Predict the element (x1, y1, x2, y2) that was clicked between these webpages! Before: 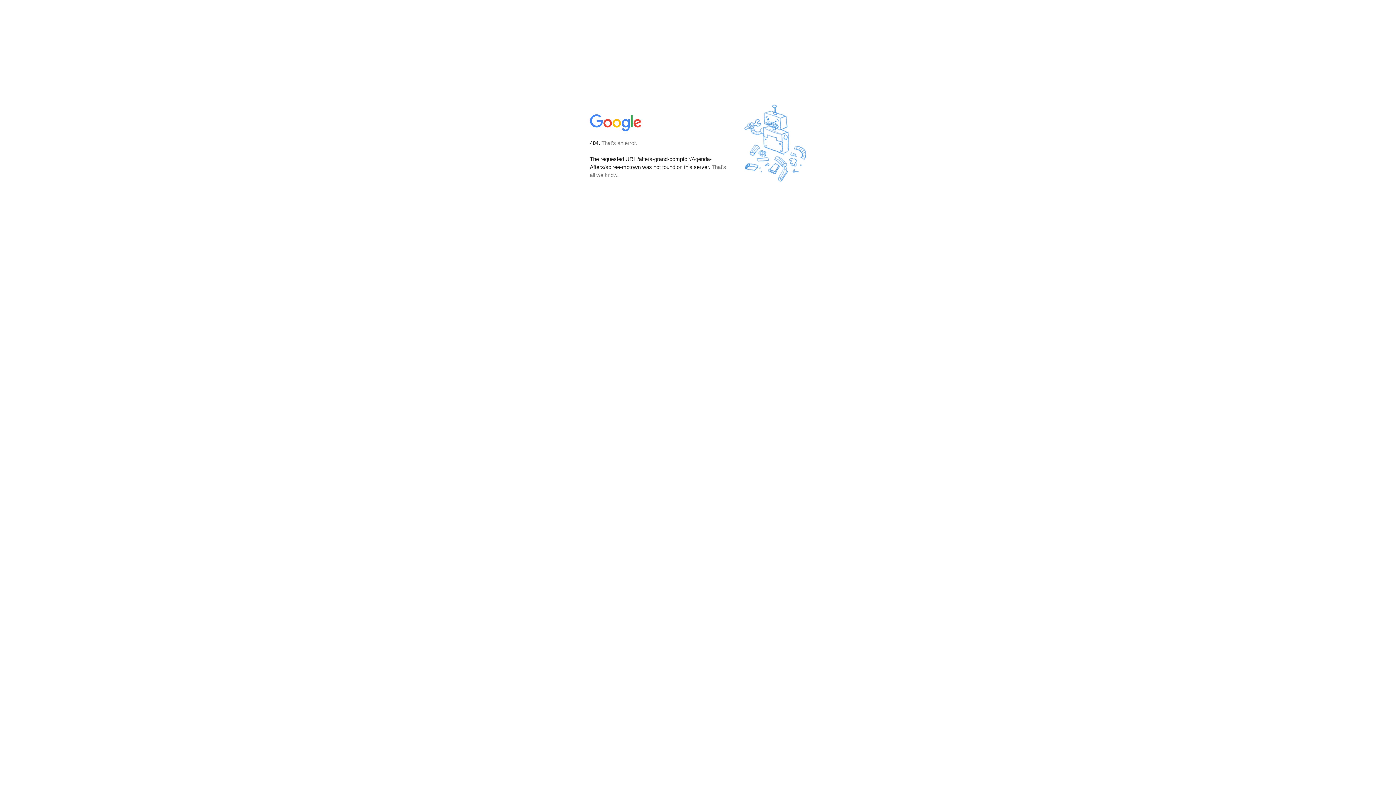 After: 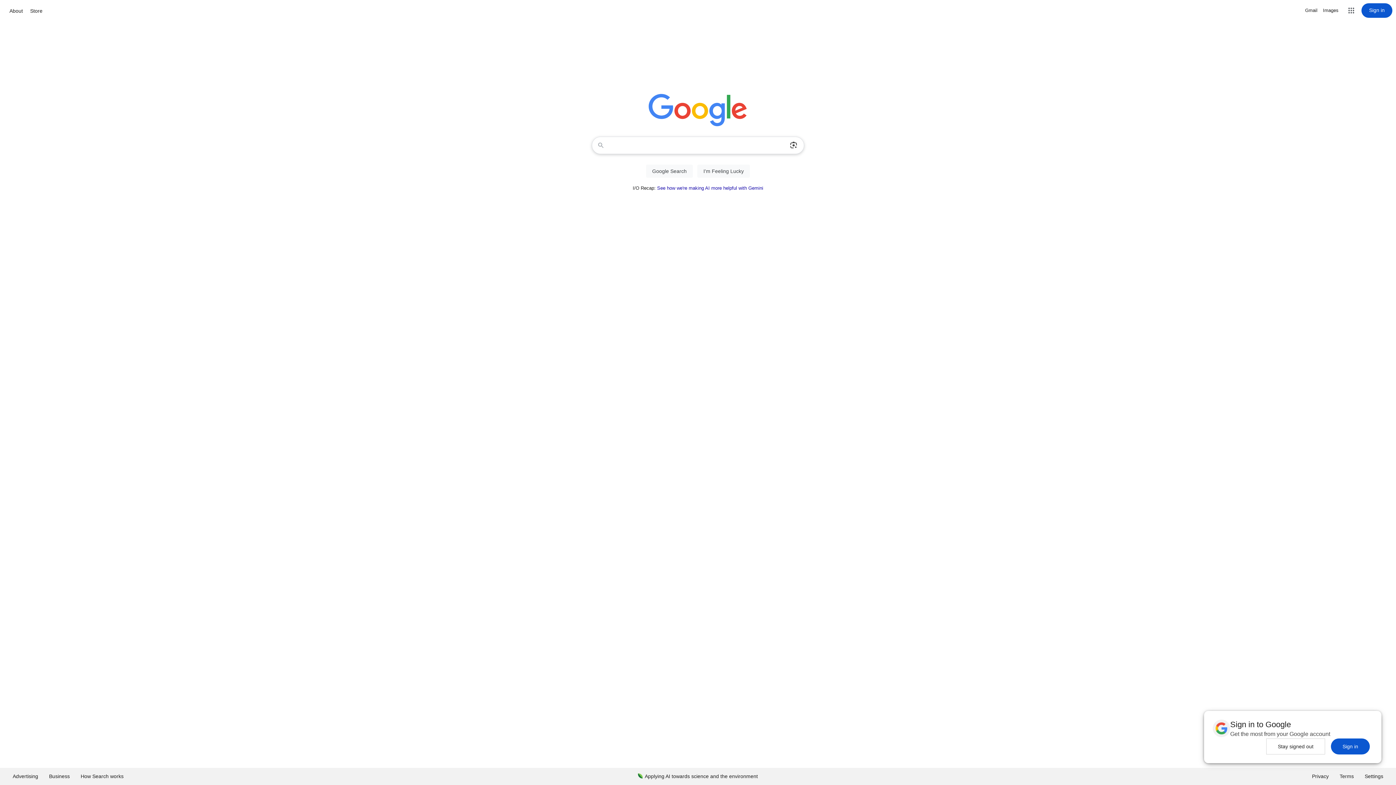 Action: bbox: (590, 127, 642, 134)